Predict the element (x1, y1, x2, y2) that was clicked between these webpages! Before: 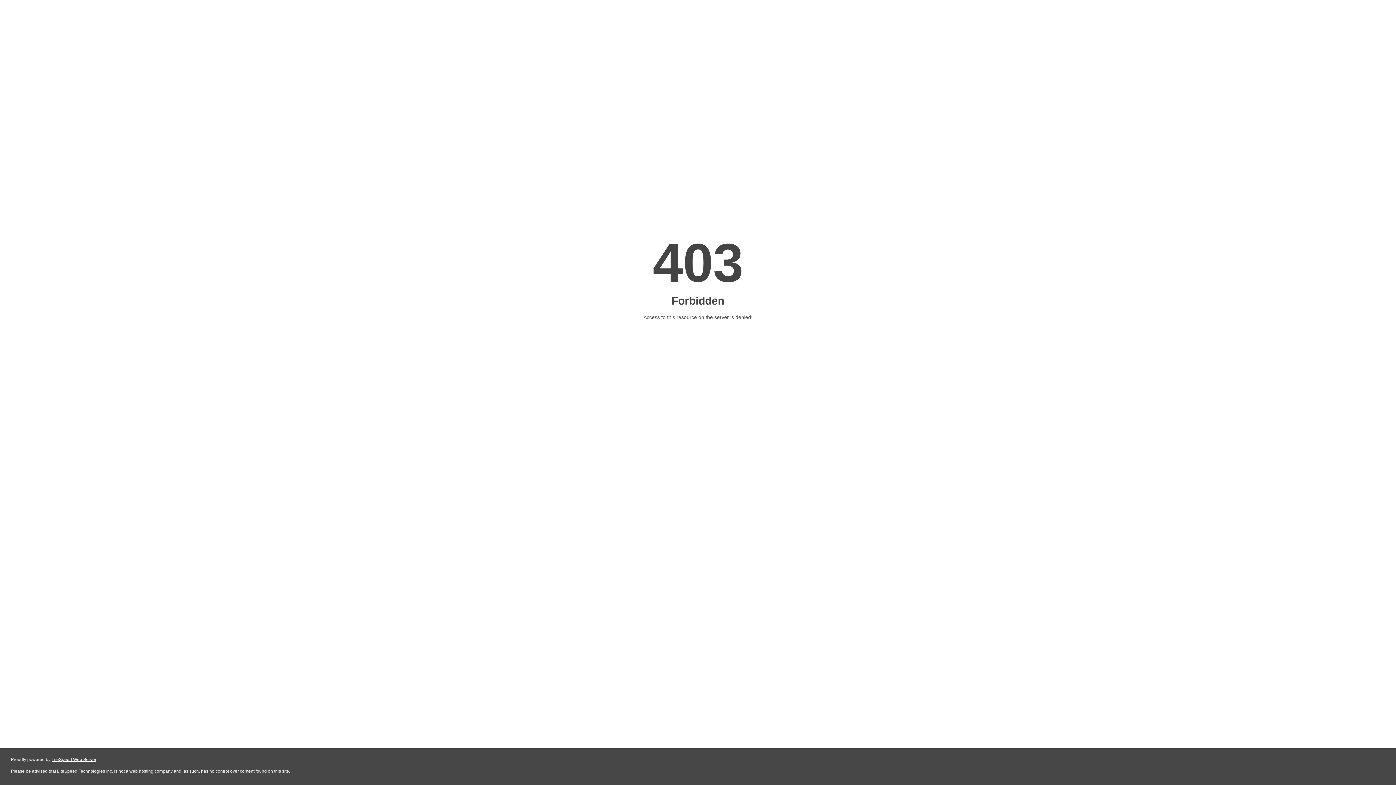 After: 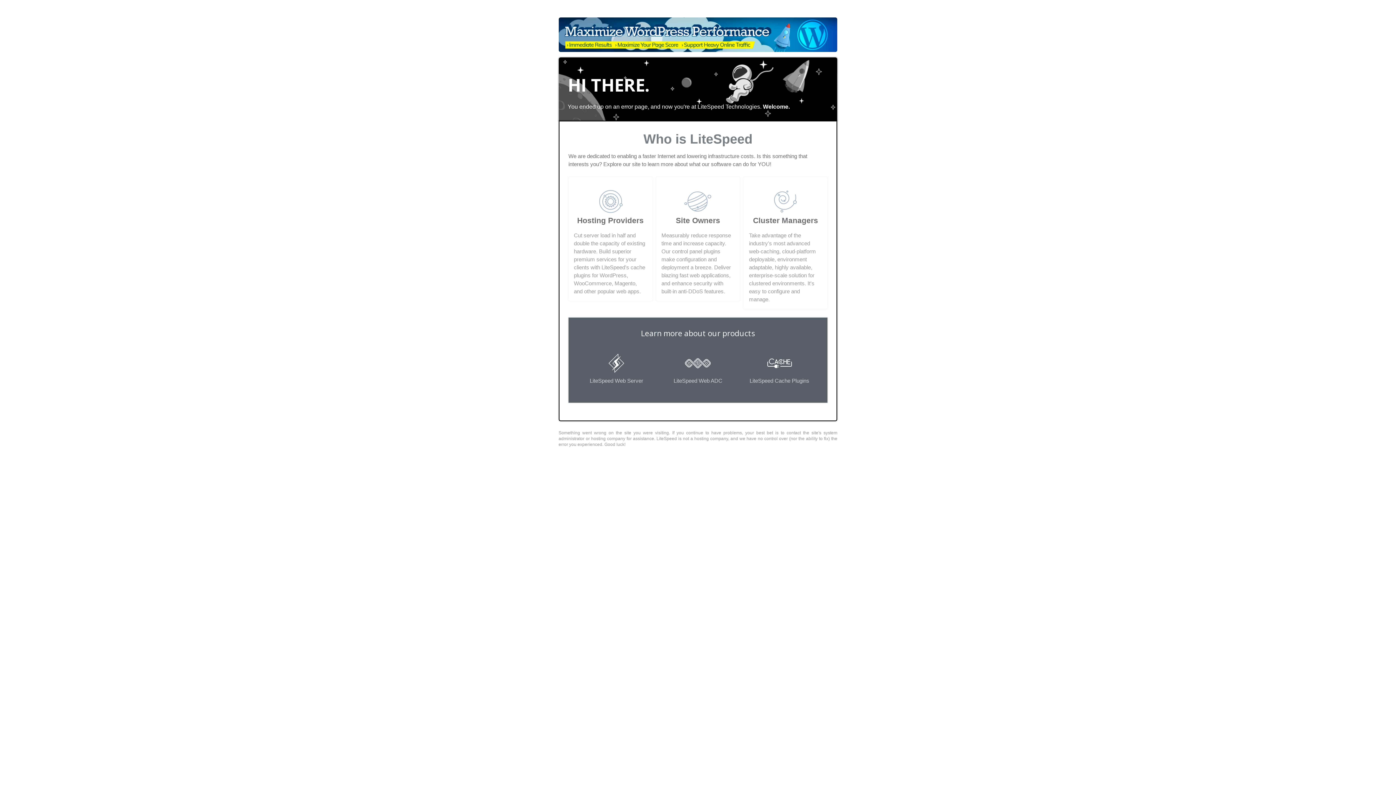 Action: label: LiteSpeed Web Server bbox: (51, 757, 96, 762)